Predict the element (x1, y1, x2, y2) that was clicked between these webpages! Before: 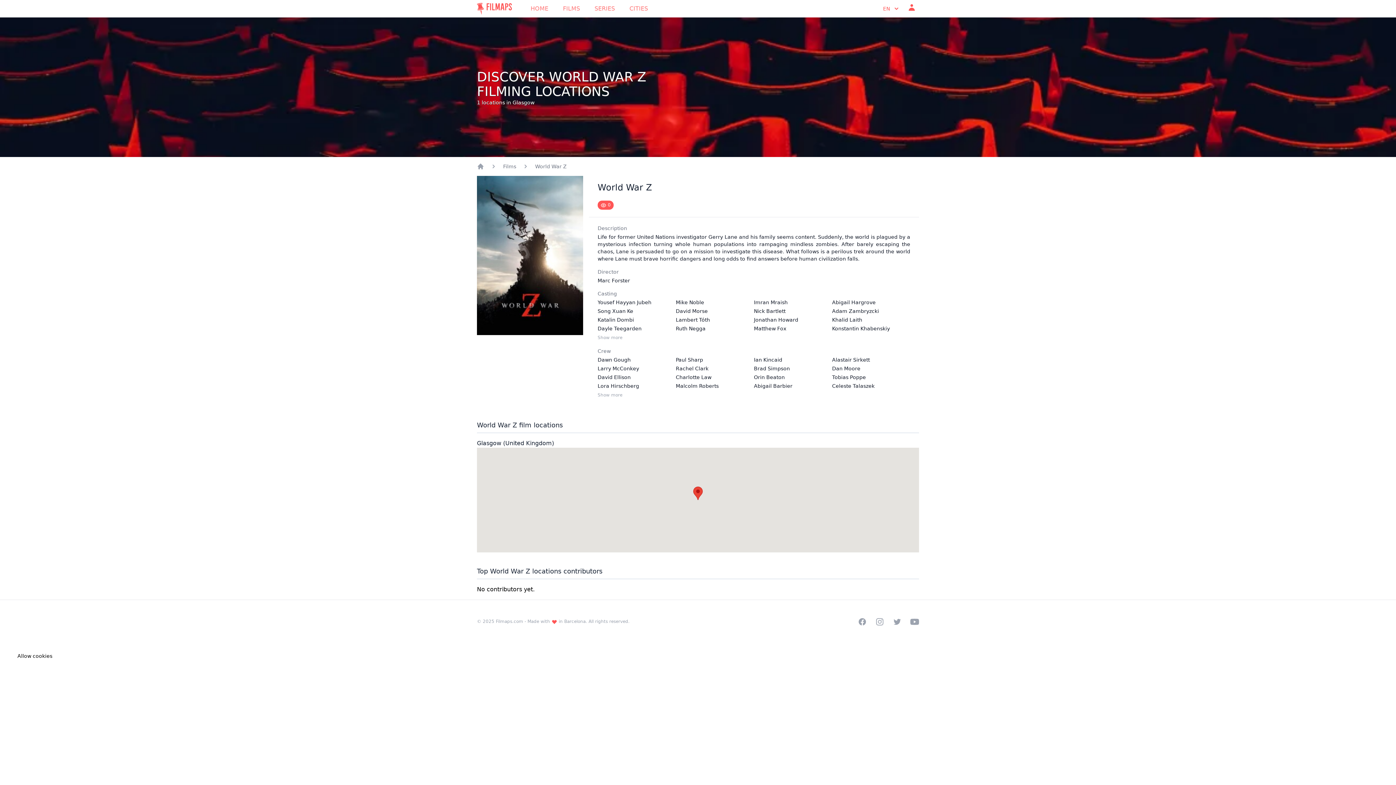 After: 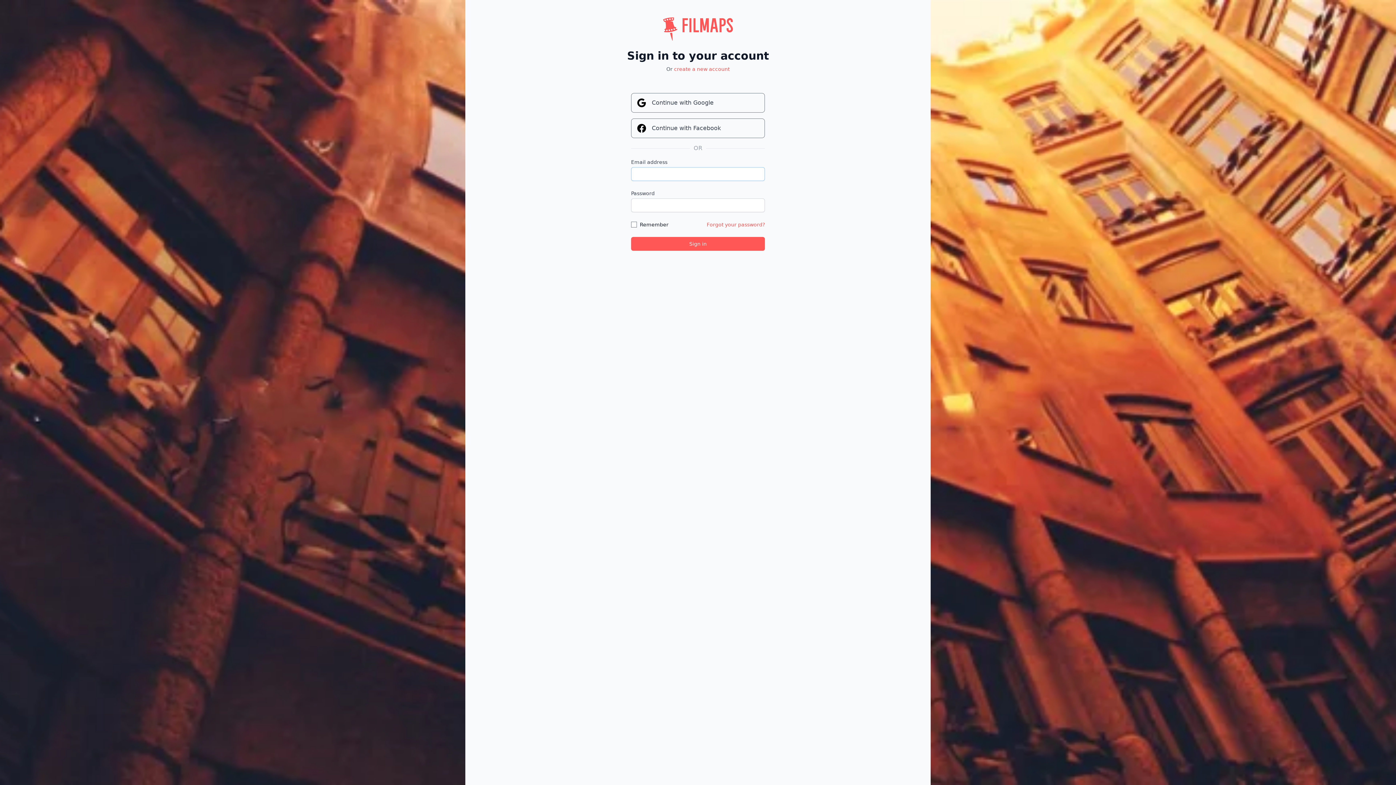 Action: bbox: (597, 200, 613, 209) label:  0